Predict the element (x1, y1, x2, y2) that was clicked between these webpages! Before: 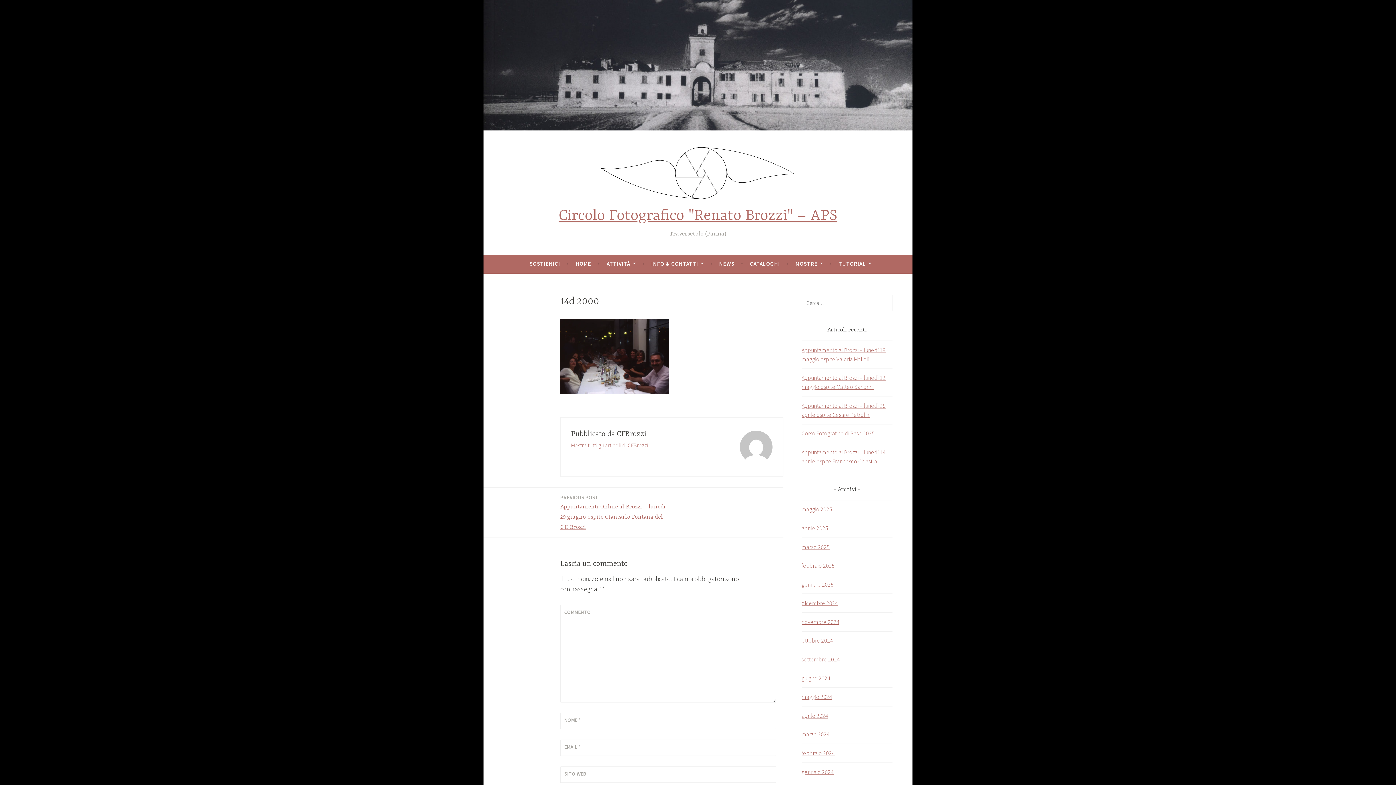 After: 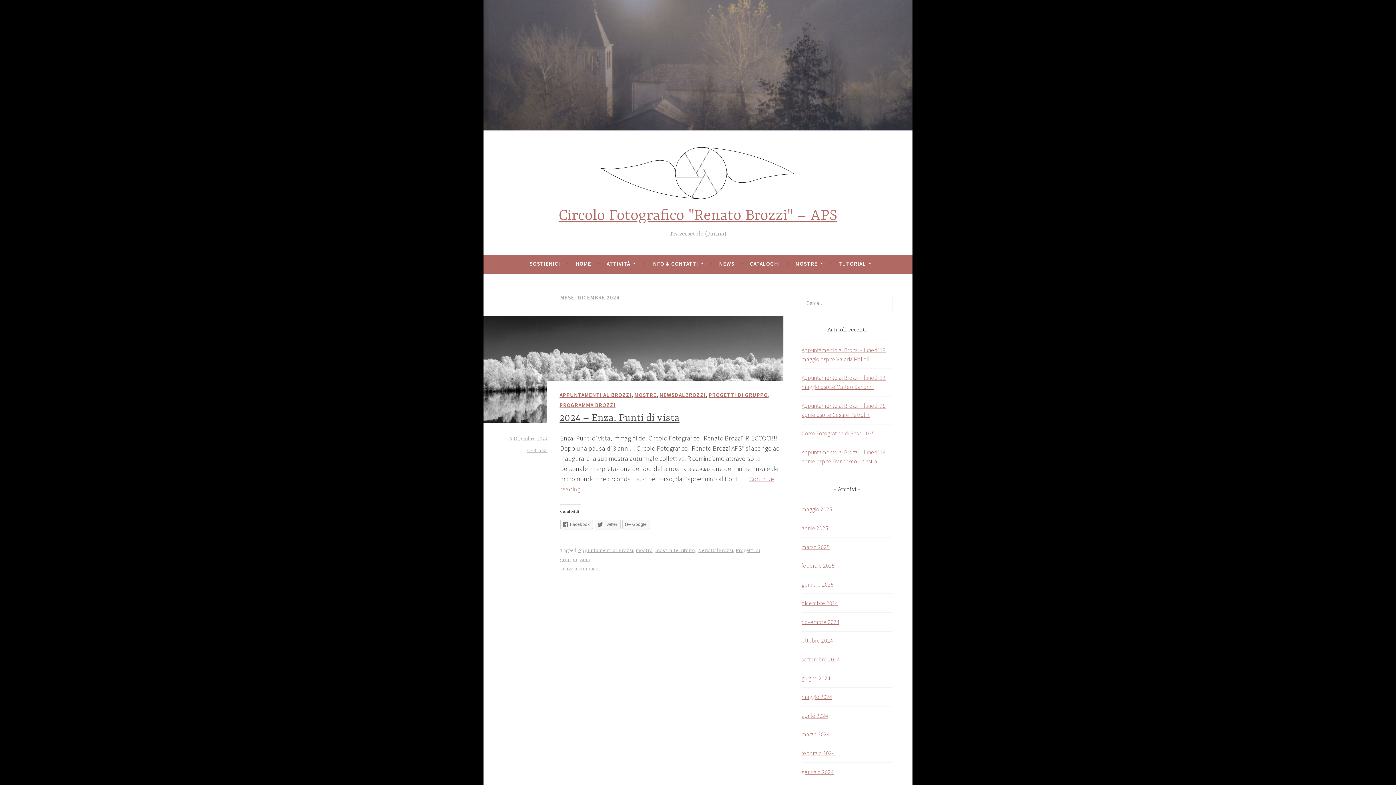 Action: bbox: (801, 599, 838, 607) label: dicembre 2024